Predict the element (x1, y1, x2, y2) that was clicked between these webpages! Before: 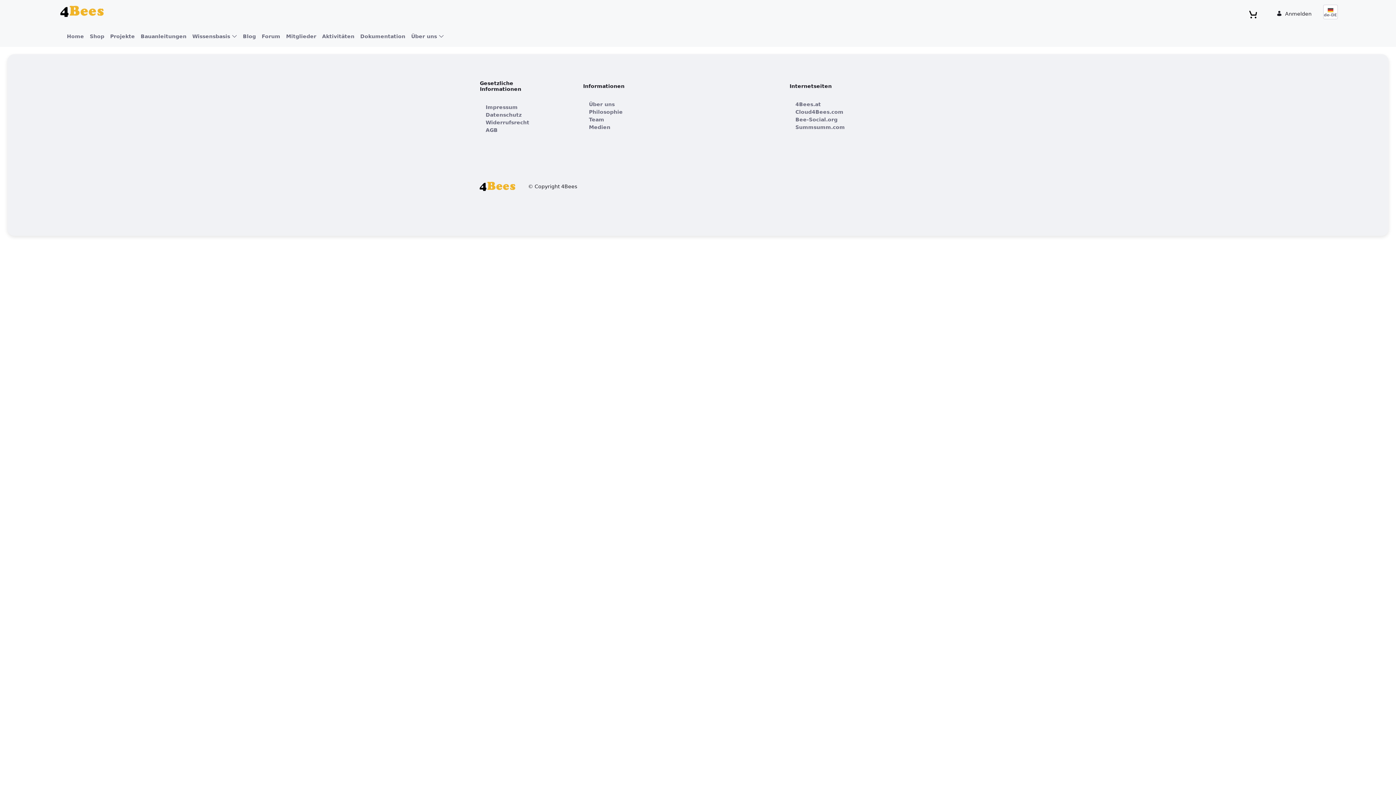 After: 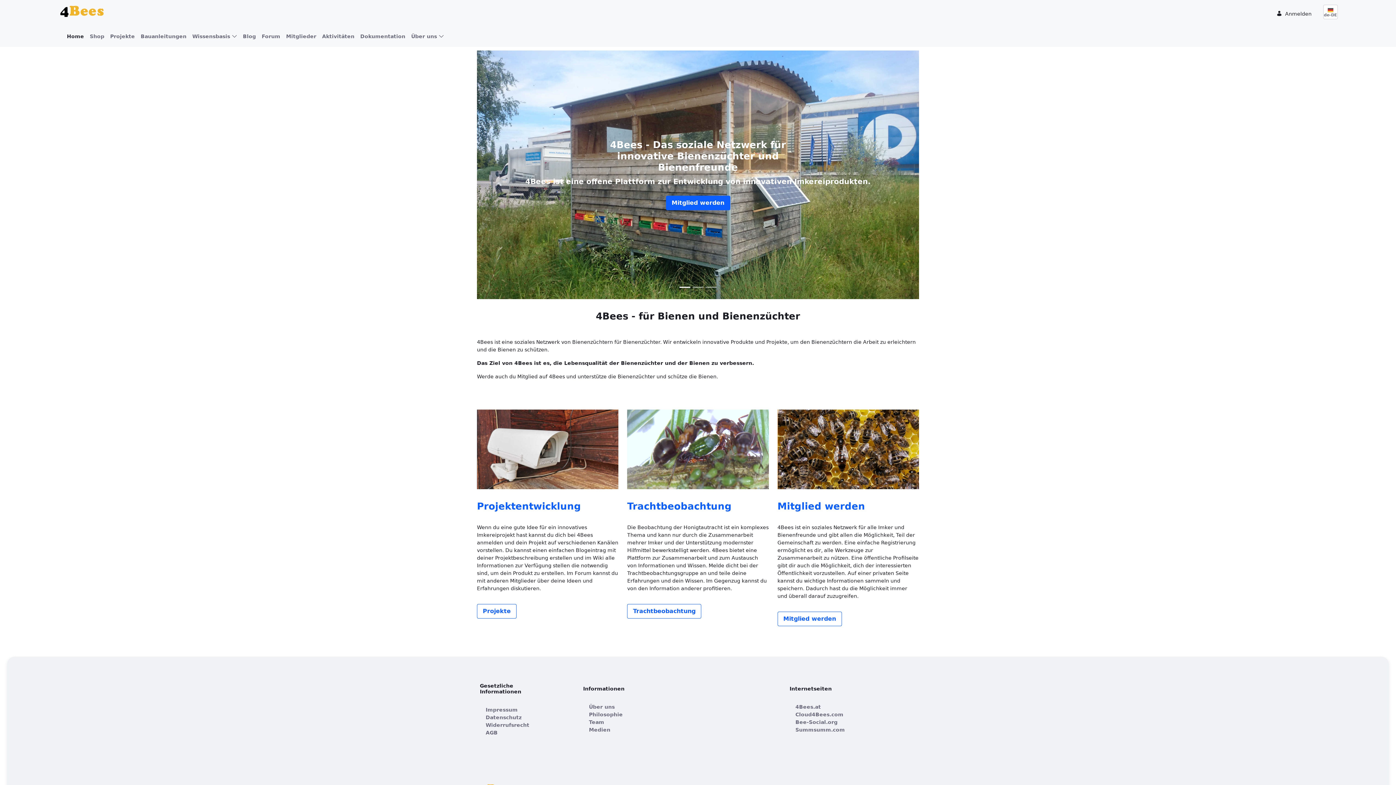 Action: label: Home bbox: (64, 29, 86, 44)